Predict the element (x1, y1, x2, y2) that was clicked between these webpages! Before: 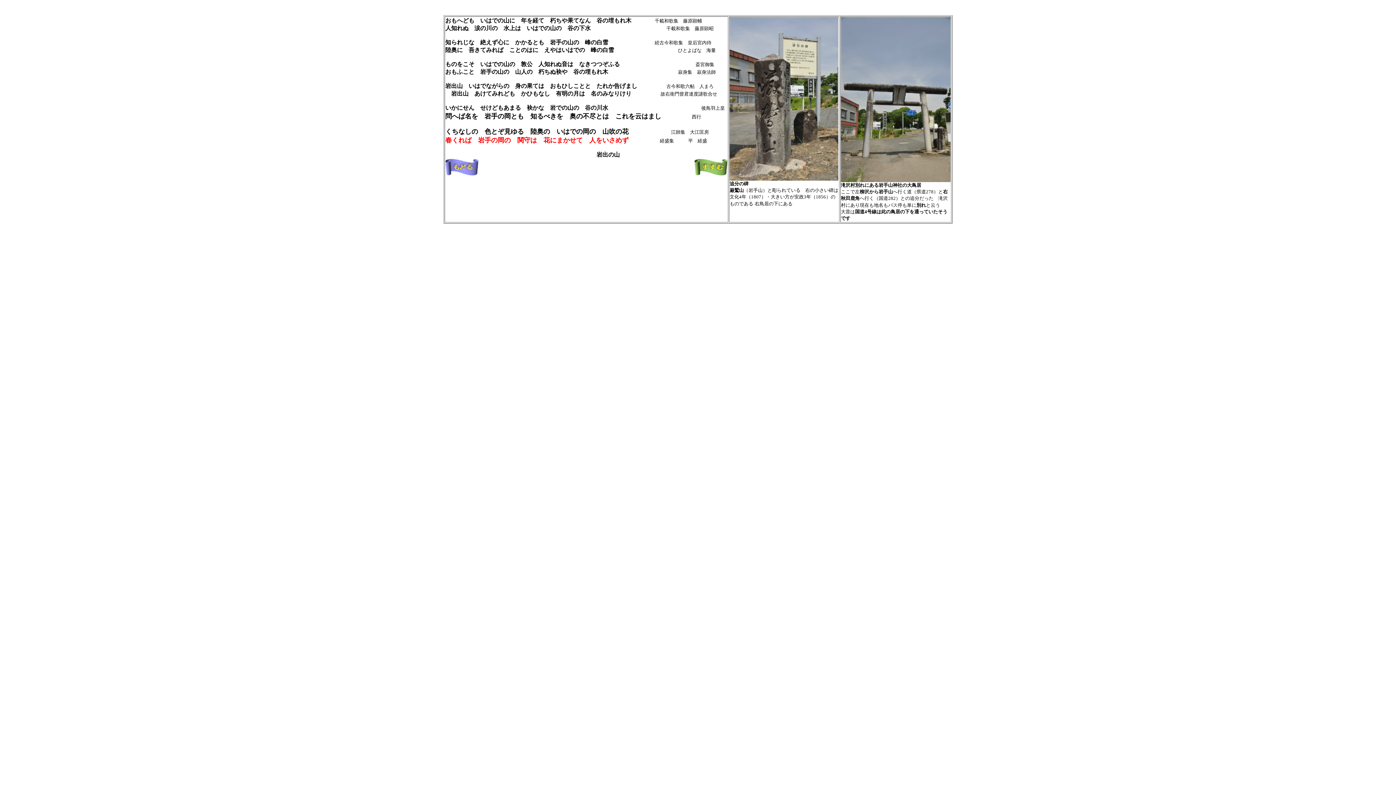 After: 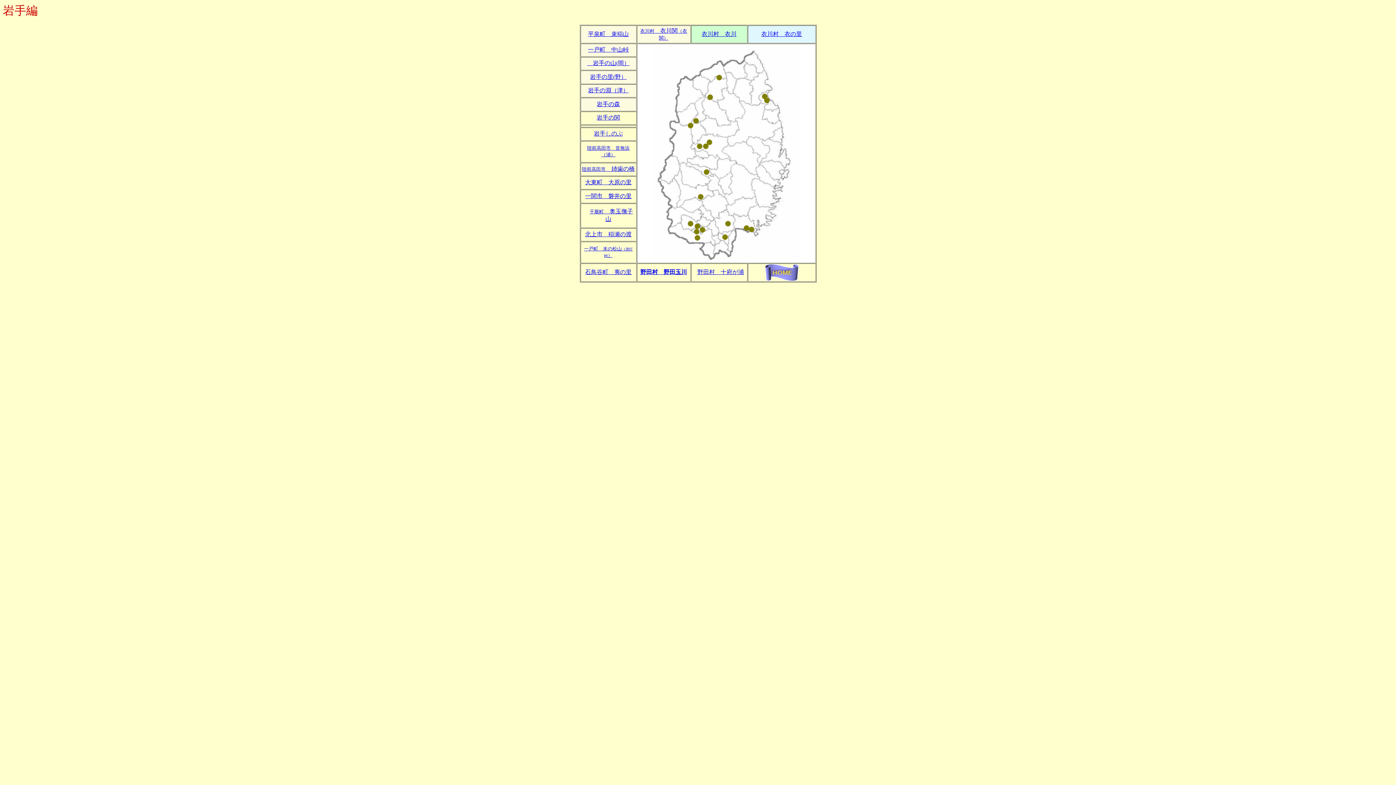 Action: bbox: (445, 170, 478, 176)